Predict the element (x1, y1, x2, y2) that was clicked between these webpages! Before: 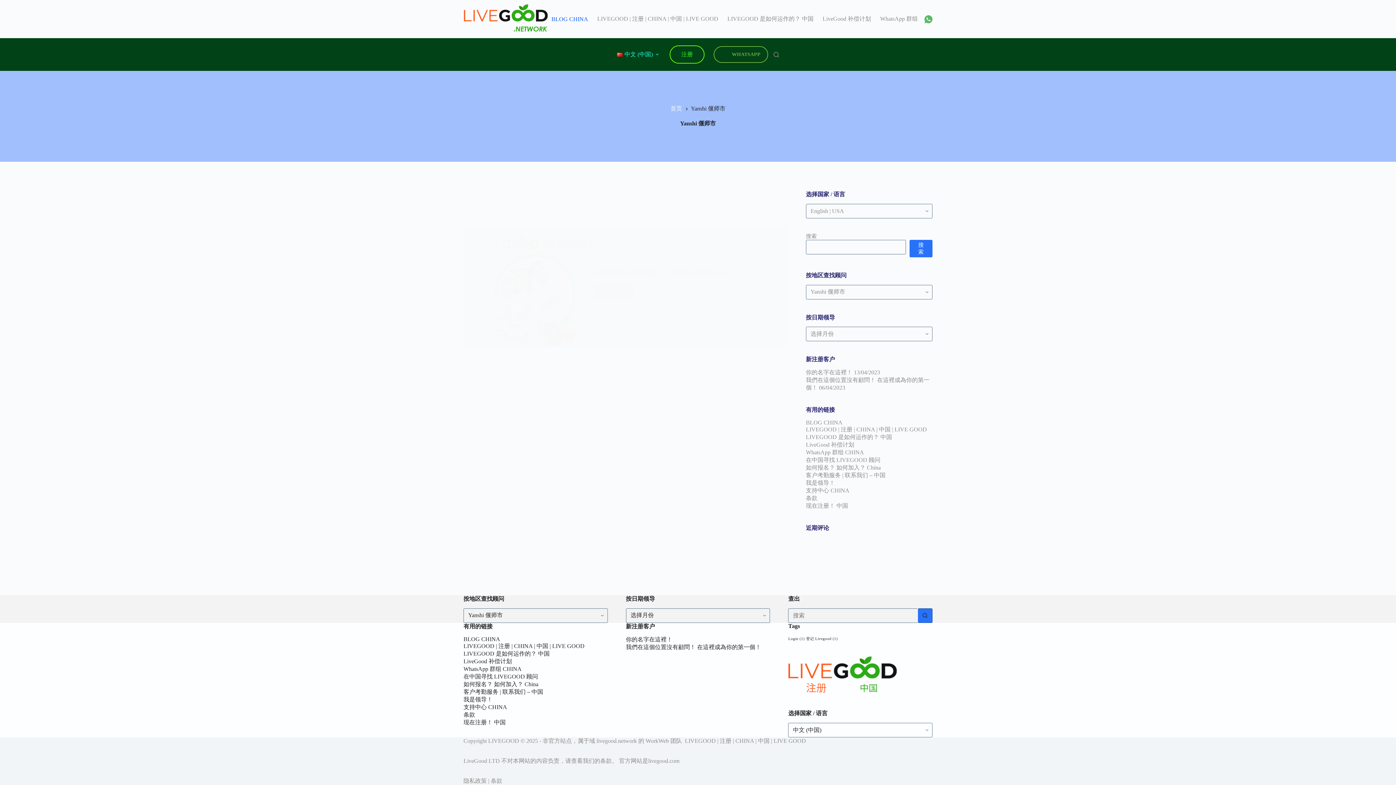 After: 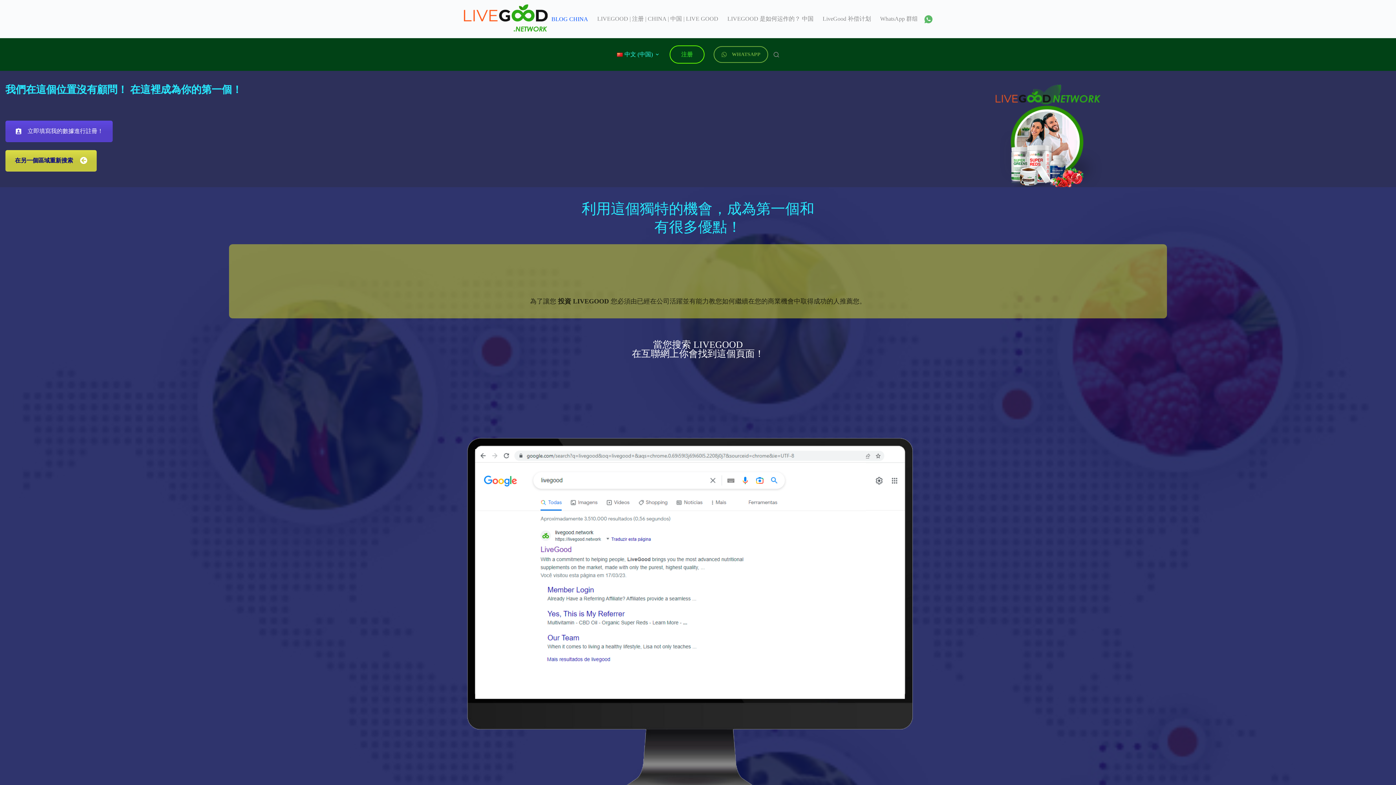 Action: bbox: (595, 284, 634, 298) label: 现在看！
我們在這個位置沒有顧問！ 在這裡成為你的第一個！